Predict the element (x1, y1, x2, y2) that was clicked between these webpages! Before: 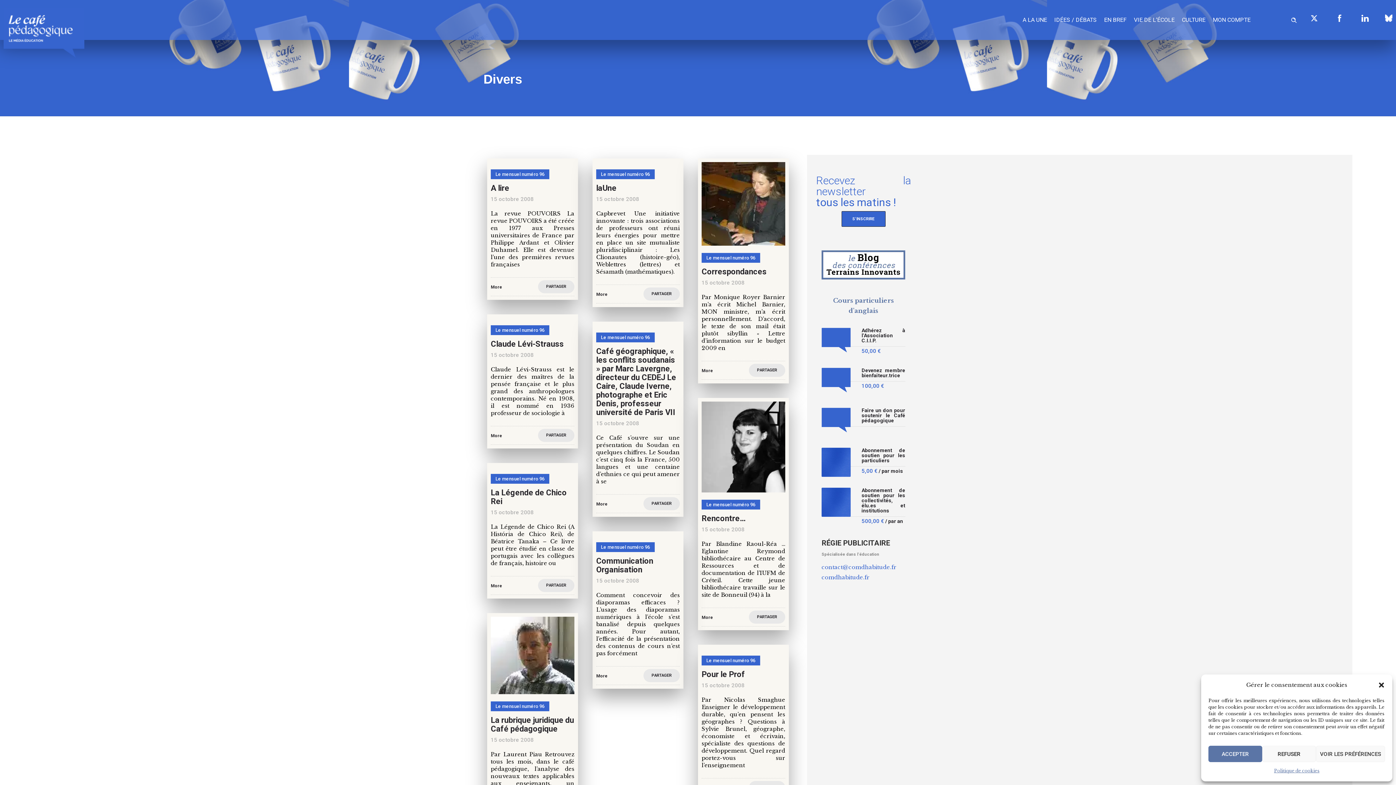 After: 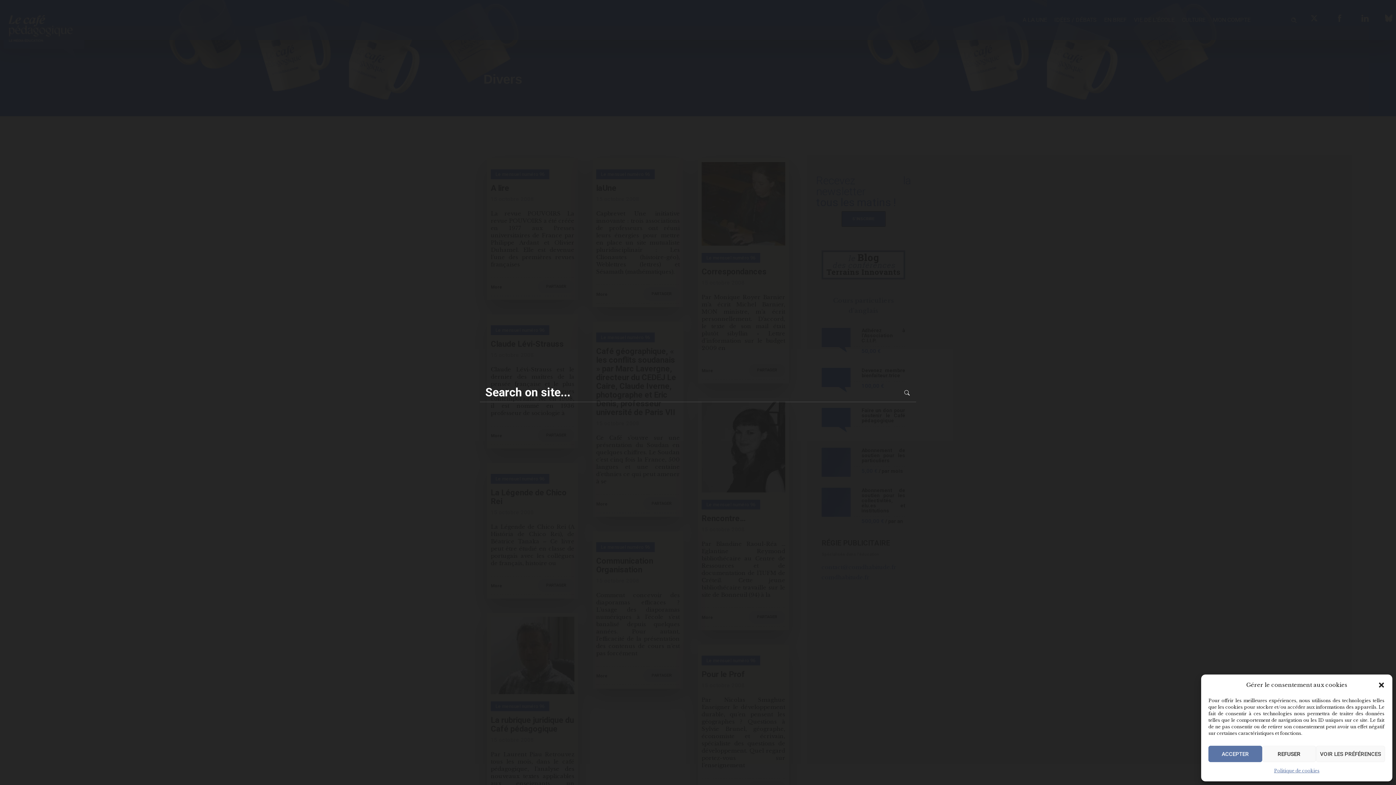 Action: label: Header search bbox: (1291, 16, 1296, 22)